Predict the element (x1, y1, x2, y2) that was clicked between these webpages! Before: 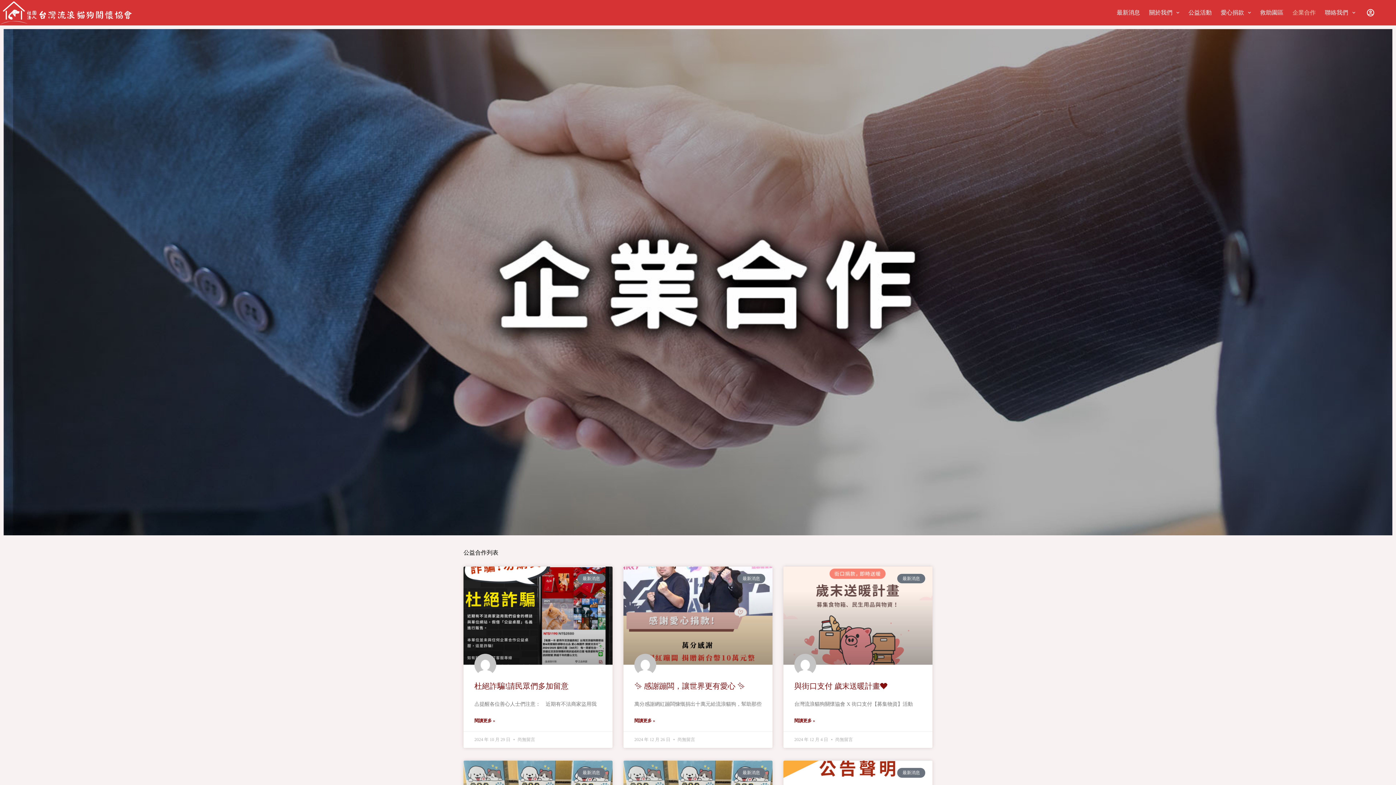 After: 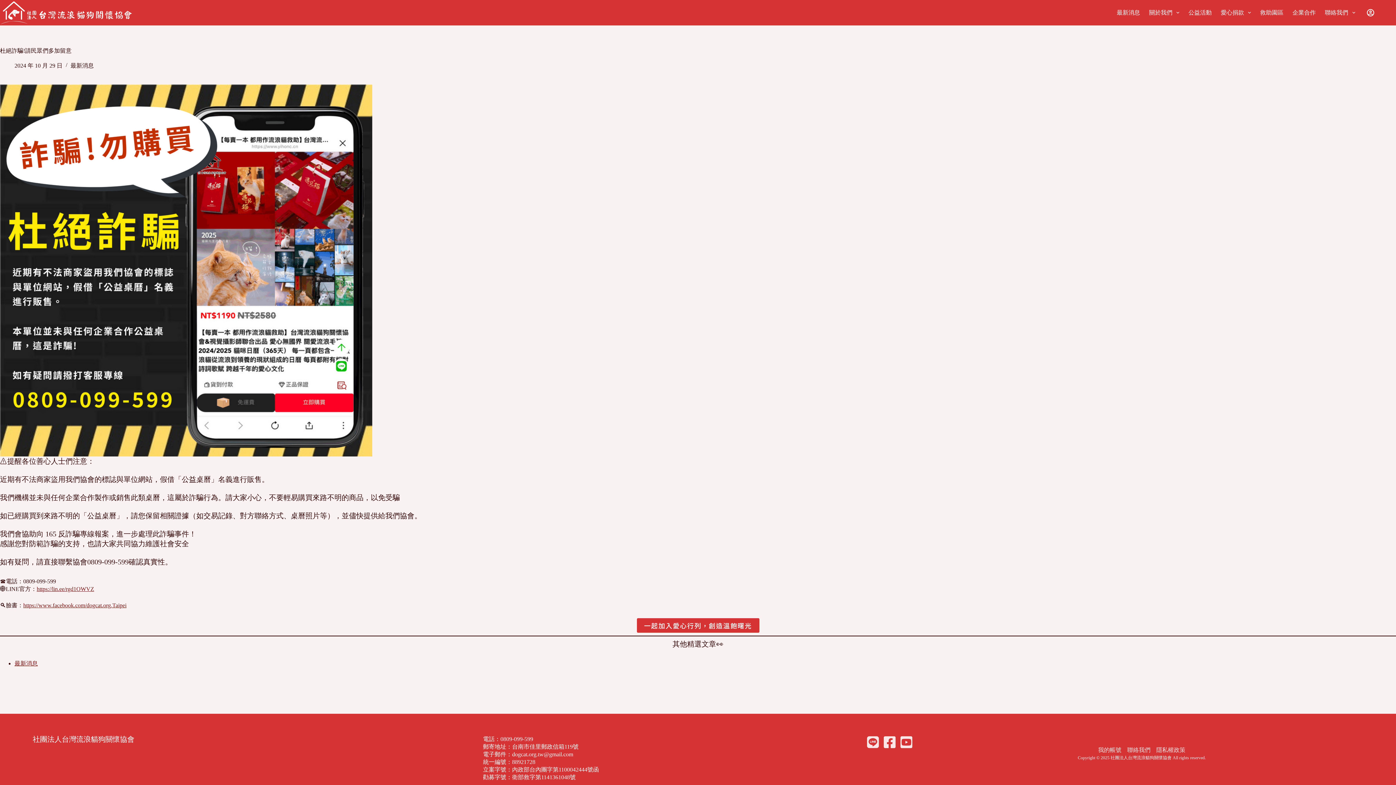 Action: label: 杜絕詐騙!請民眾們多加留意 bbox: (474, 682, 568, 691)